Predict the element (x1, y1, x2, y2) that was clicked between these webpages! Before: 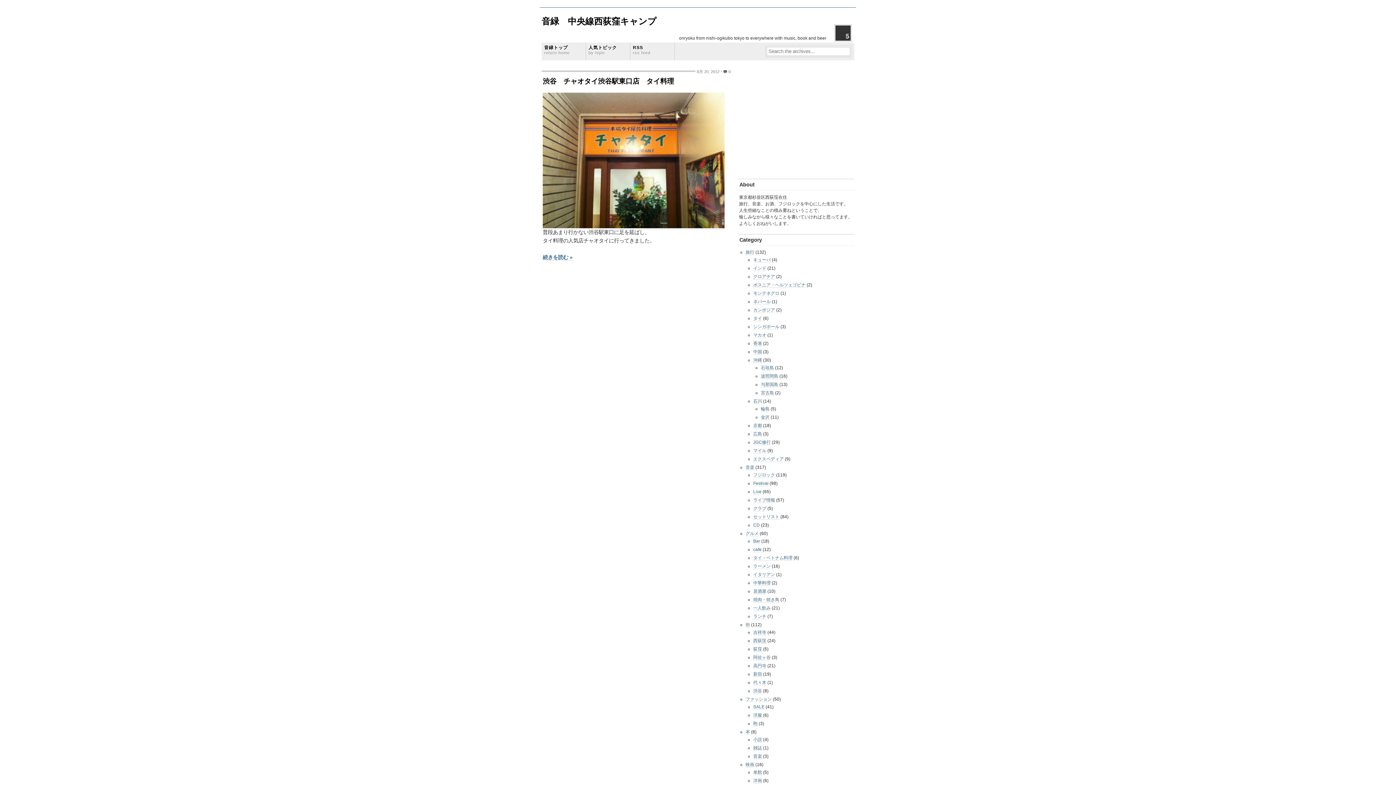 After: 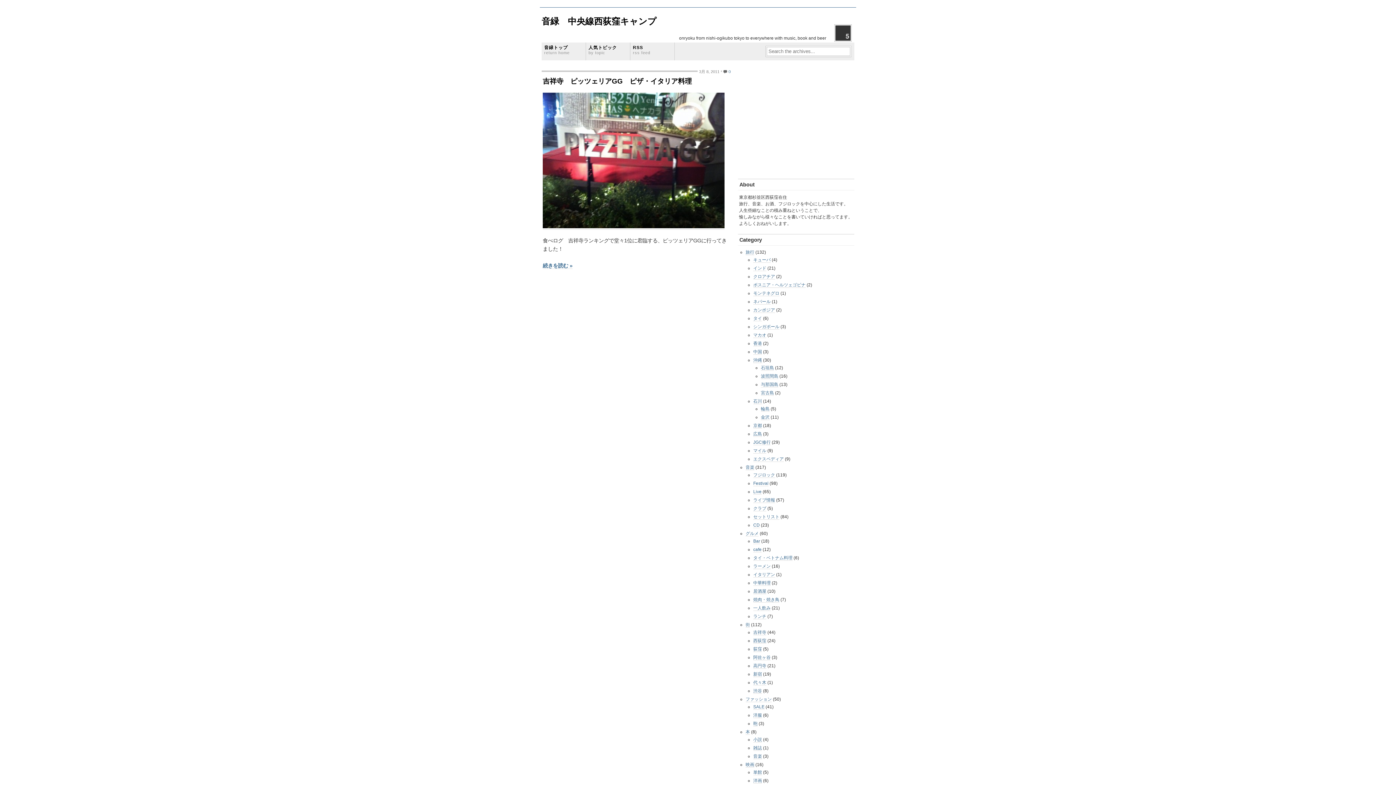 Action: label: イタリアン bbox: (753, 572, 775, 577)